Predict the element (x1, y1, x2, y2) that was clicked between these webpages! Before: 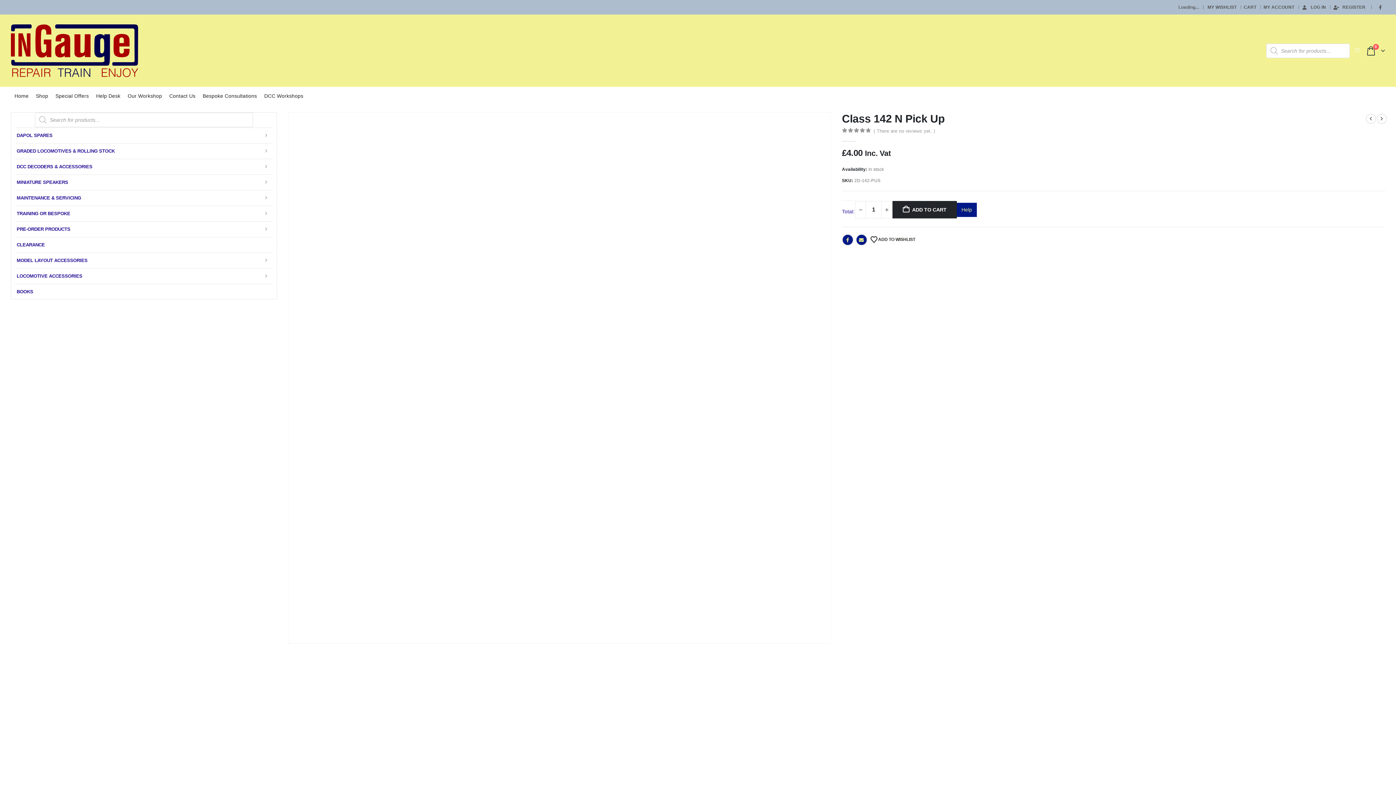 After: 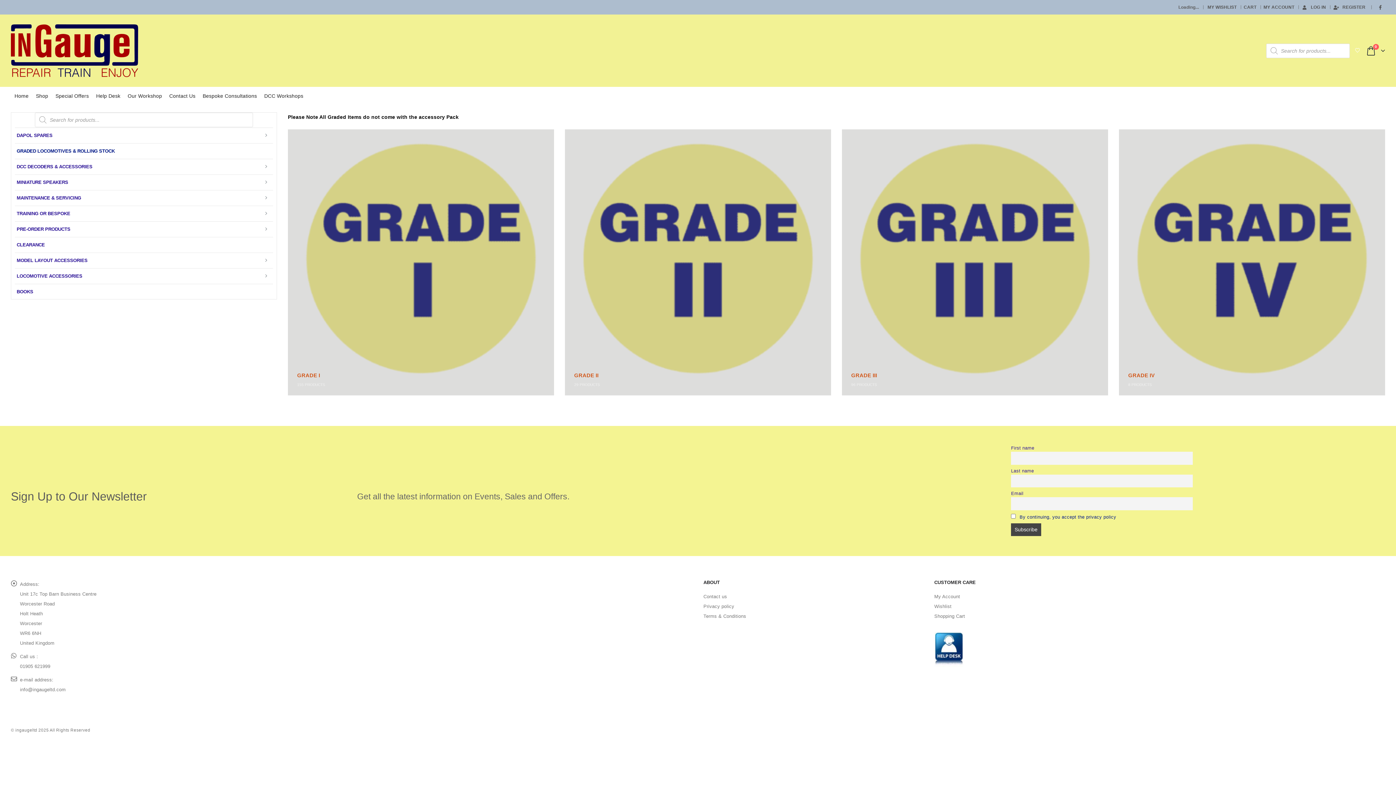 Action: bbox: (14, 143, 273, 158) label: GRADED LOCOMOTIVES & ROLLING STOCK